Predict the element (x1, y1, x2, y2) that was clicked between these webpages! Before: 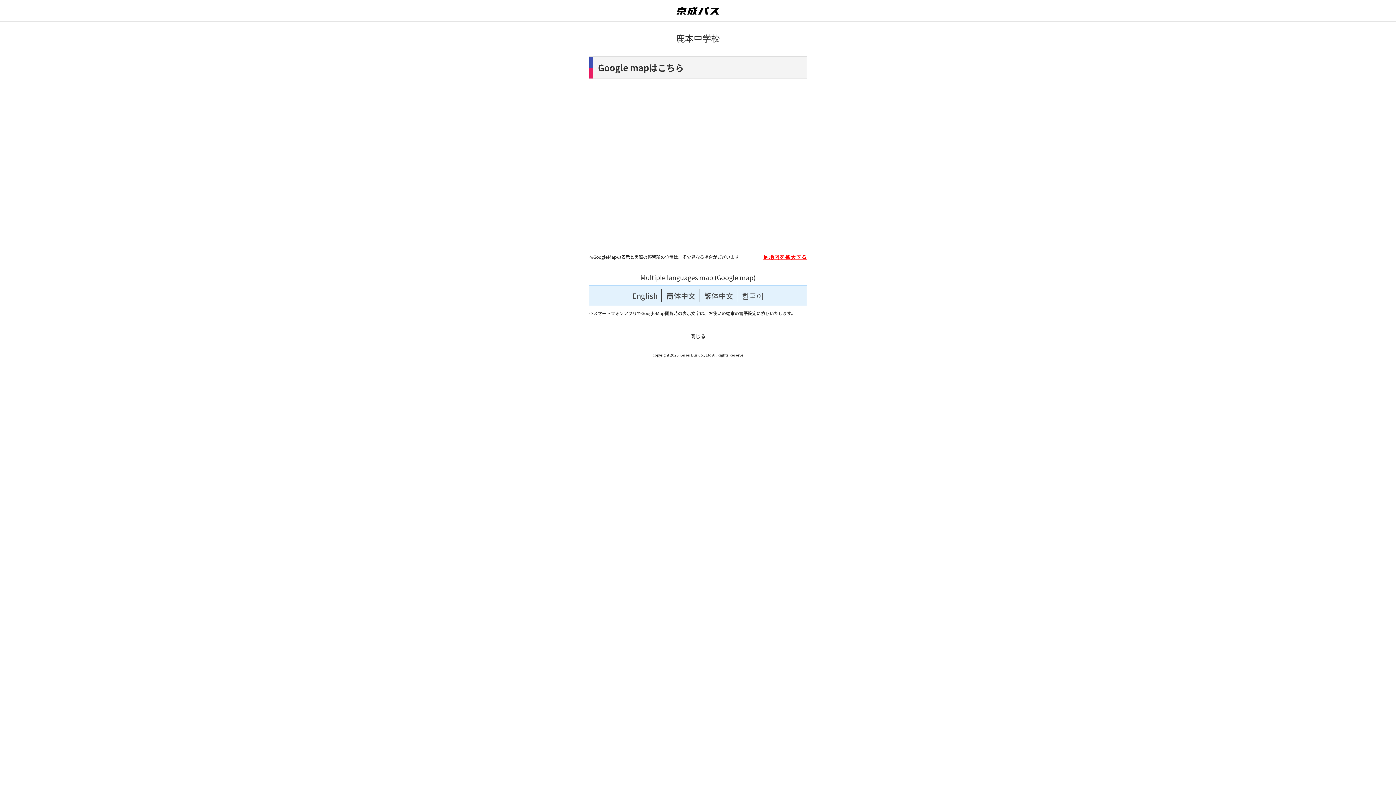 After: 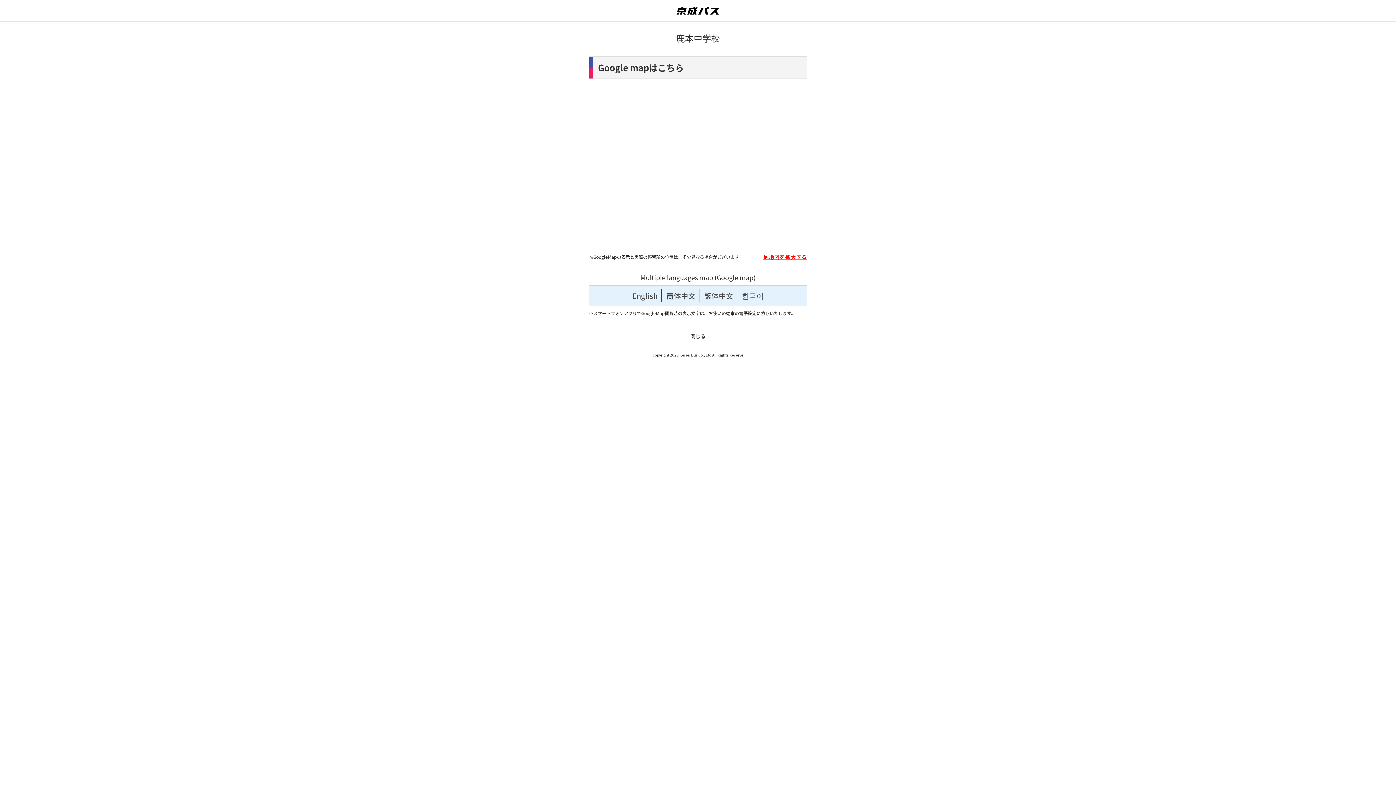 Action: label: 簡体中文 bbox: (666, 290, 695, 301)